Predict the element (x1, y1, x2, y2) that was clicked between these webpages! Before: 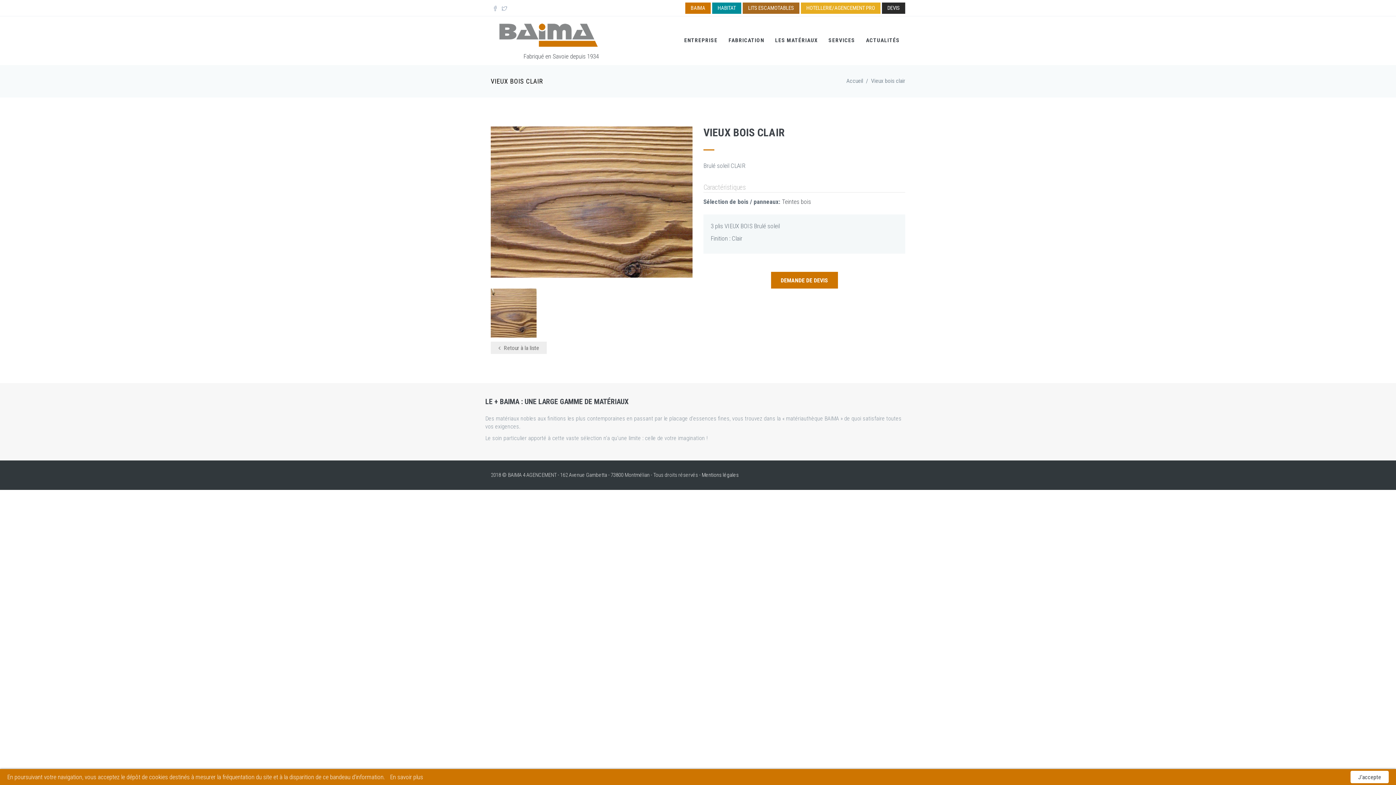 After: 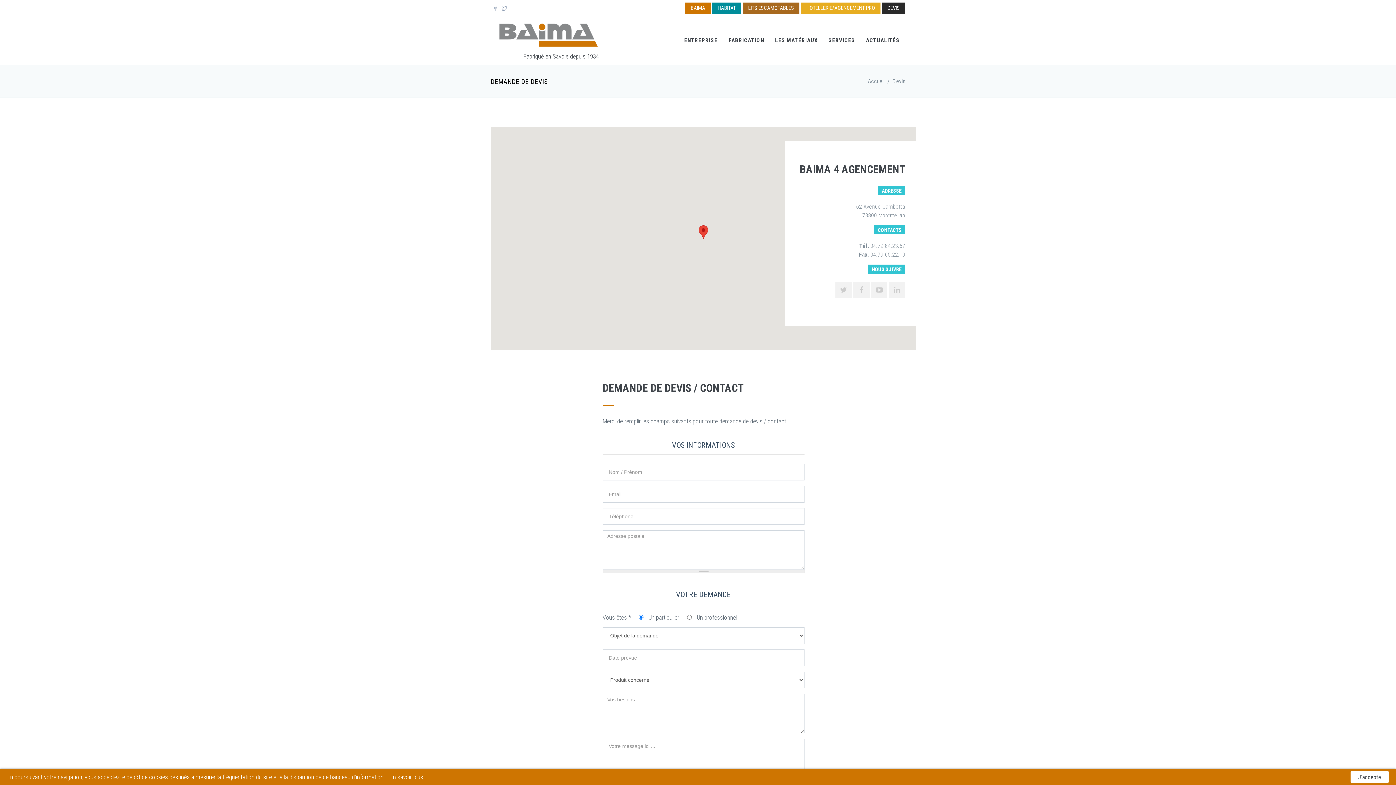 Action: bbox: (882, 2, 905, 13) label: DEVIS